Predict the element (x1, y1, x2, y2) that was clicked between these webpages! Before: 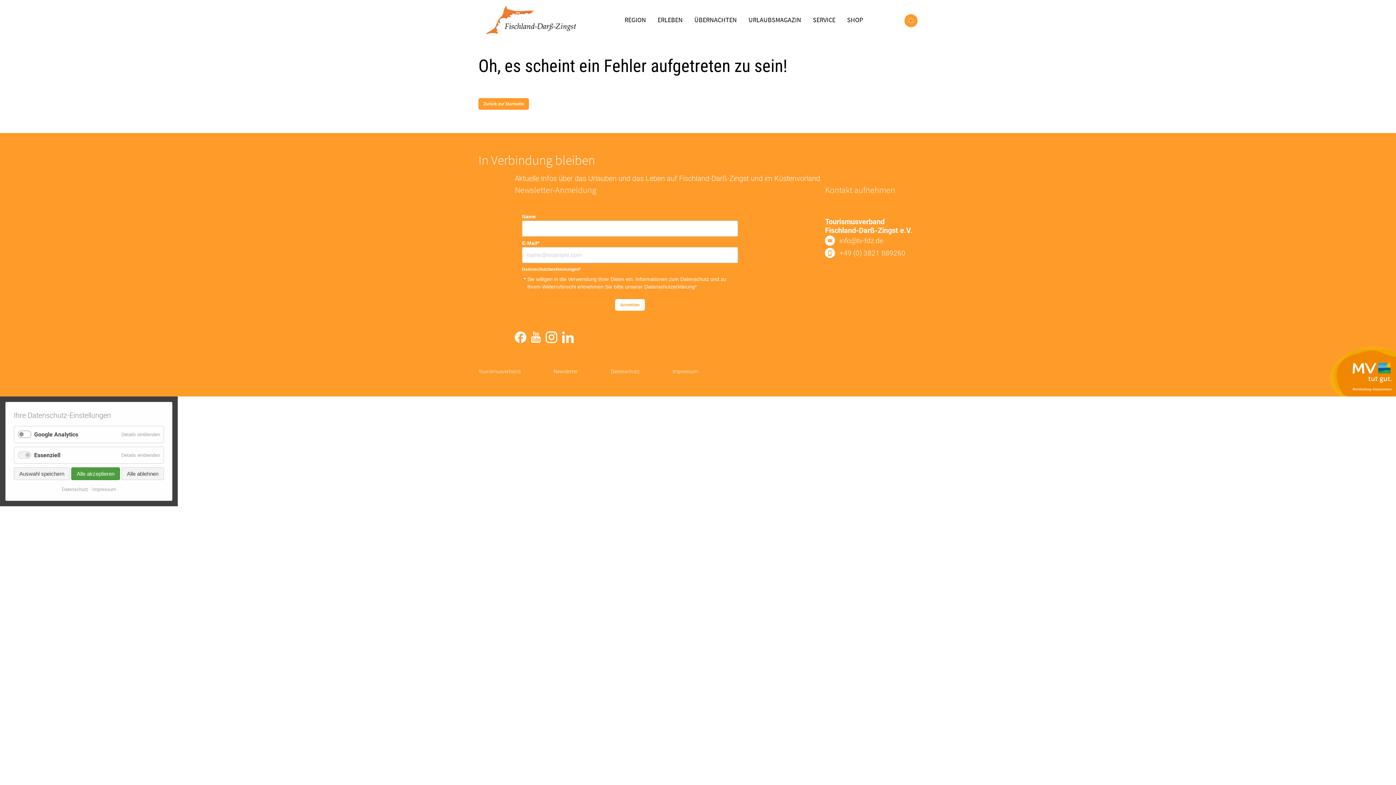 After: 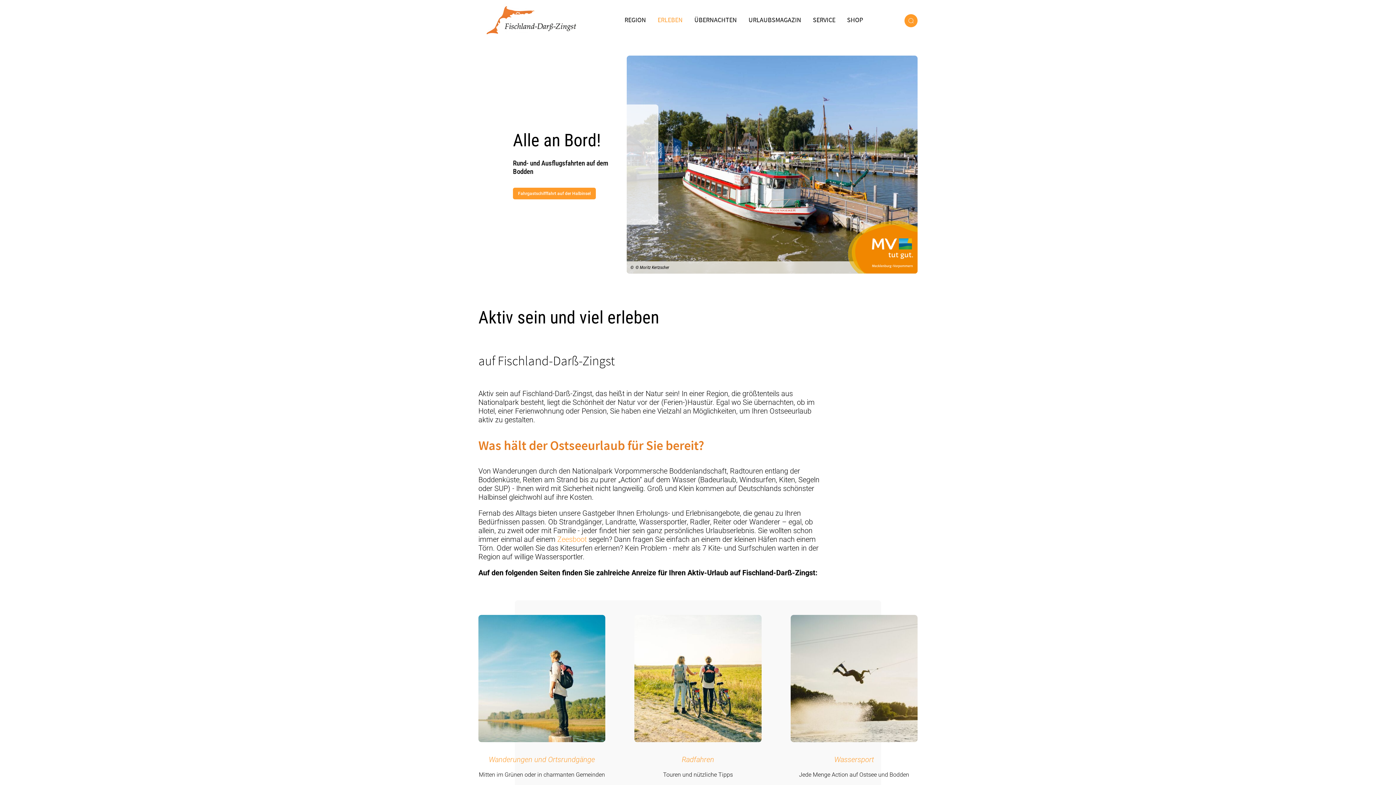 Action: bbox: (652, 15, 688, 25) label: ERLEBEN